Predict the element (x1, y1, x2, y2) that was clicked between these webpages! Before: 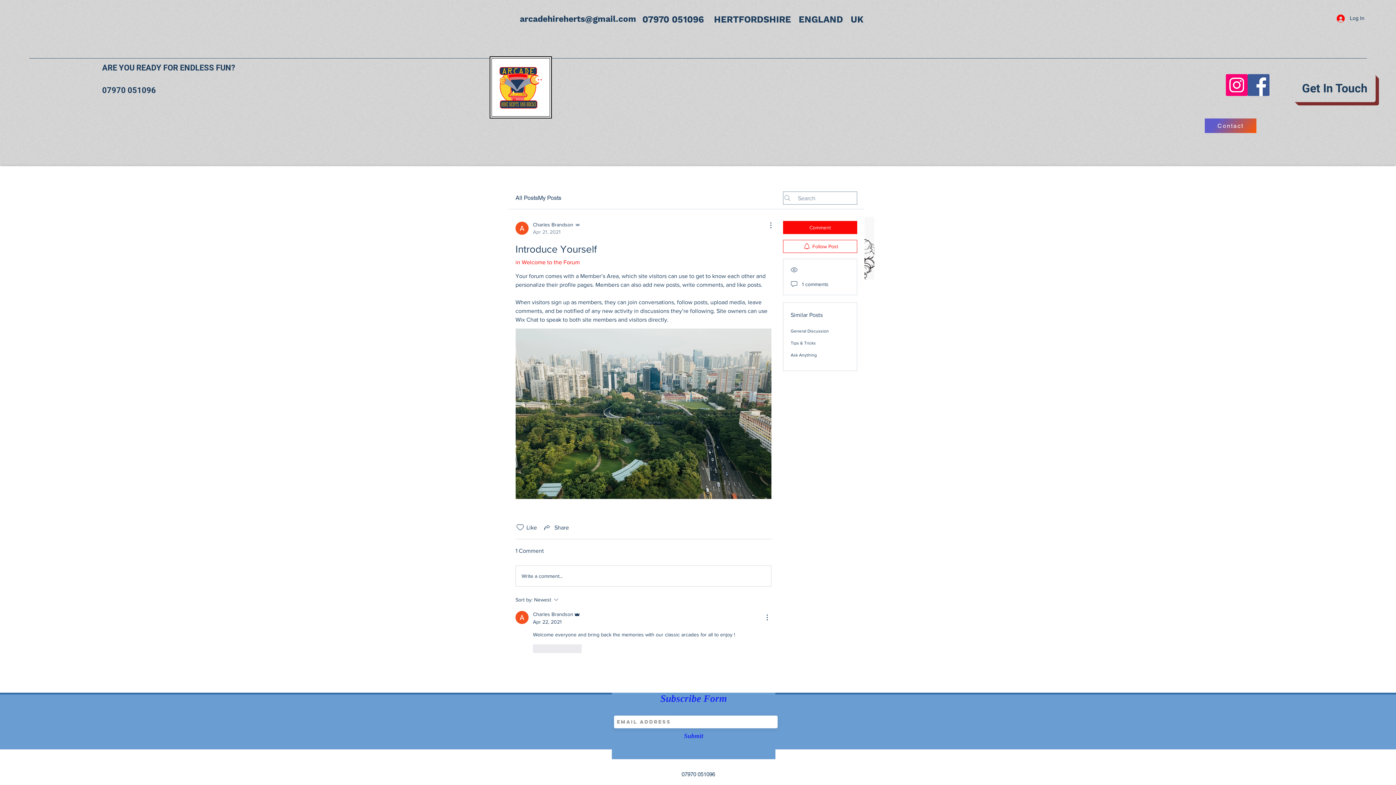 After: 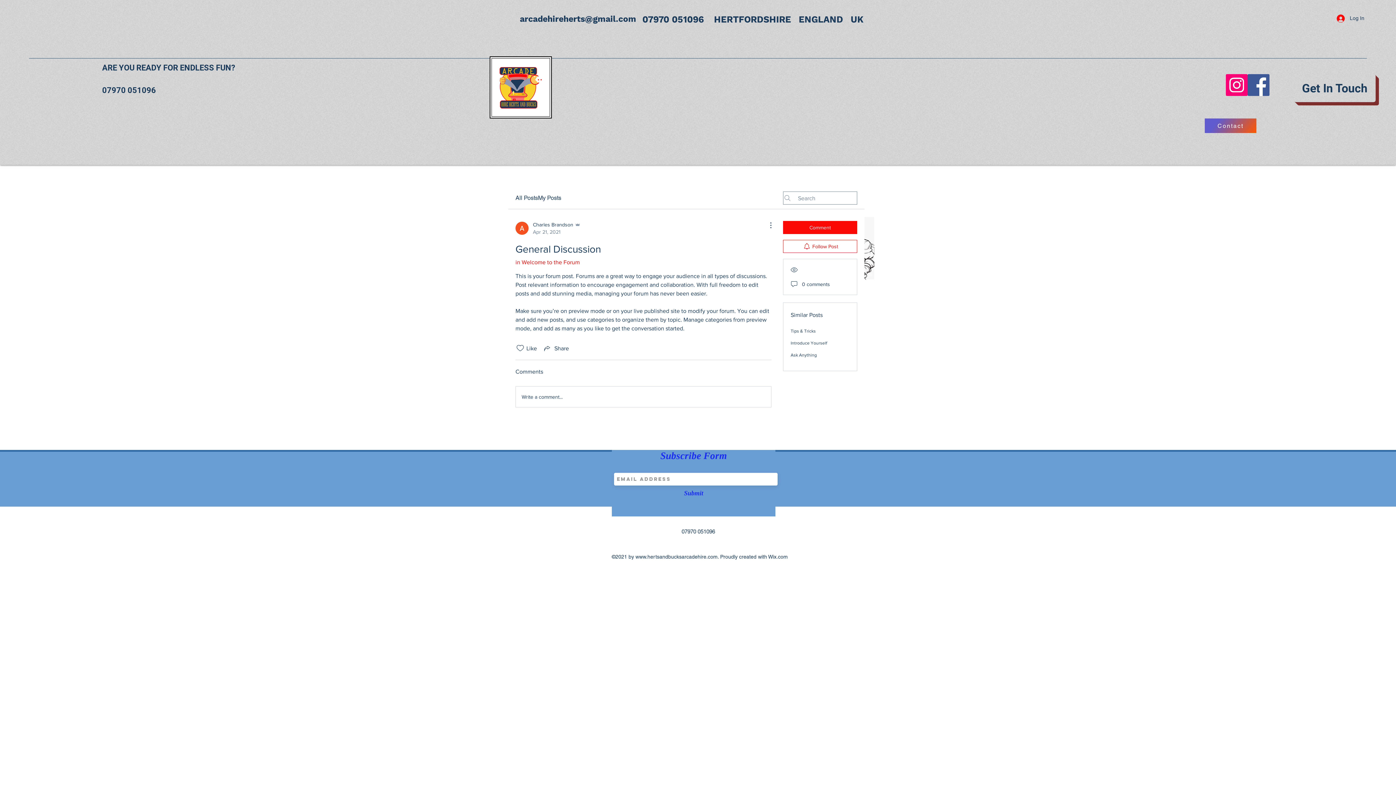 Action: label: General Discussion bbox: (790, 328, 829, 333)